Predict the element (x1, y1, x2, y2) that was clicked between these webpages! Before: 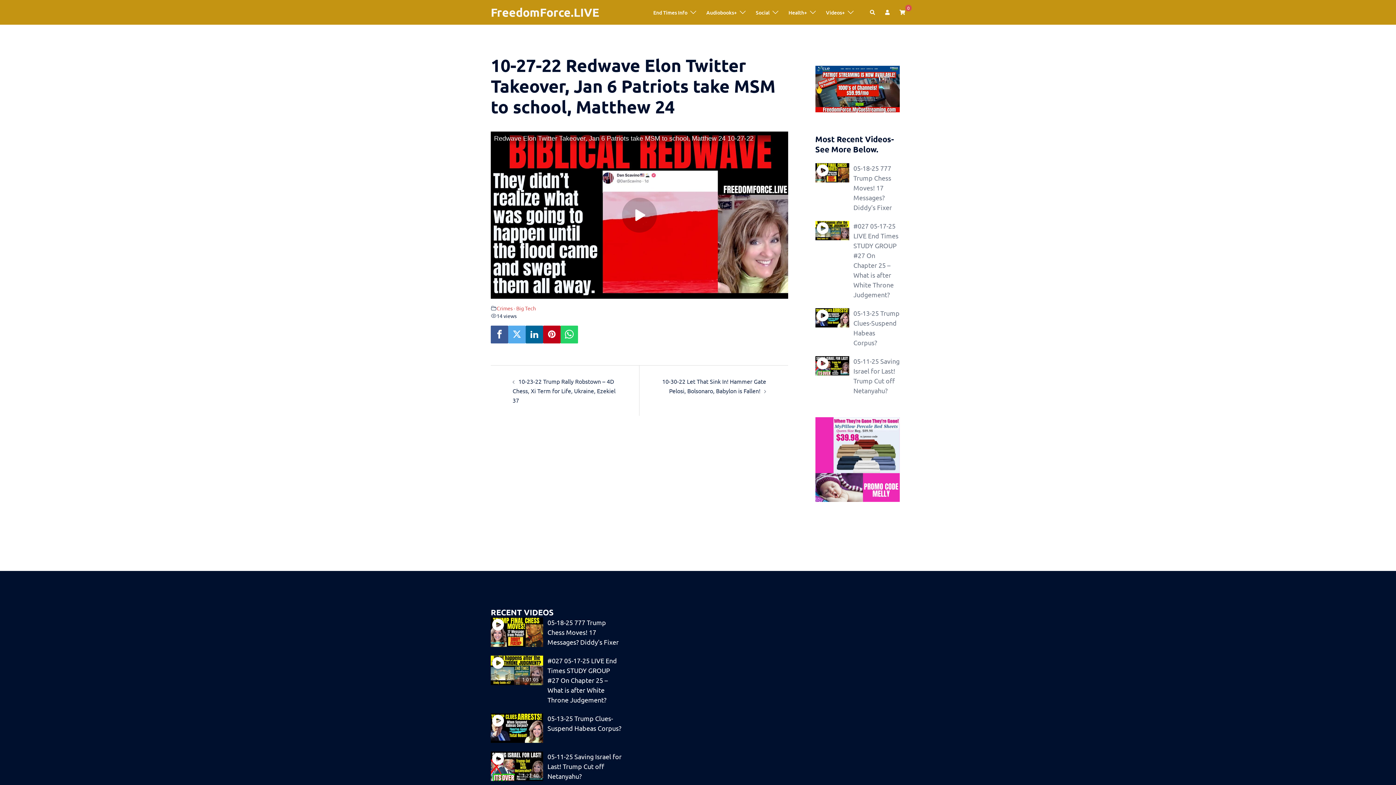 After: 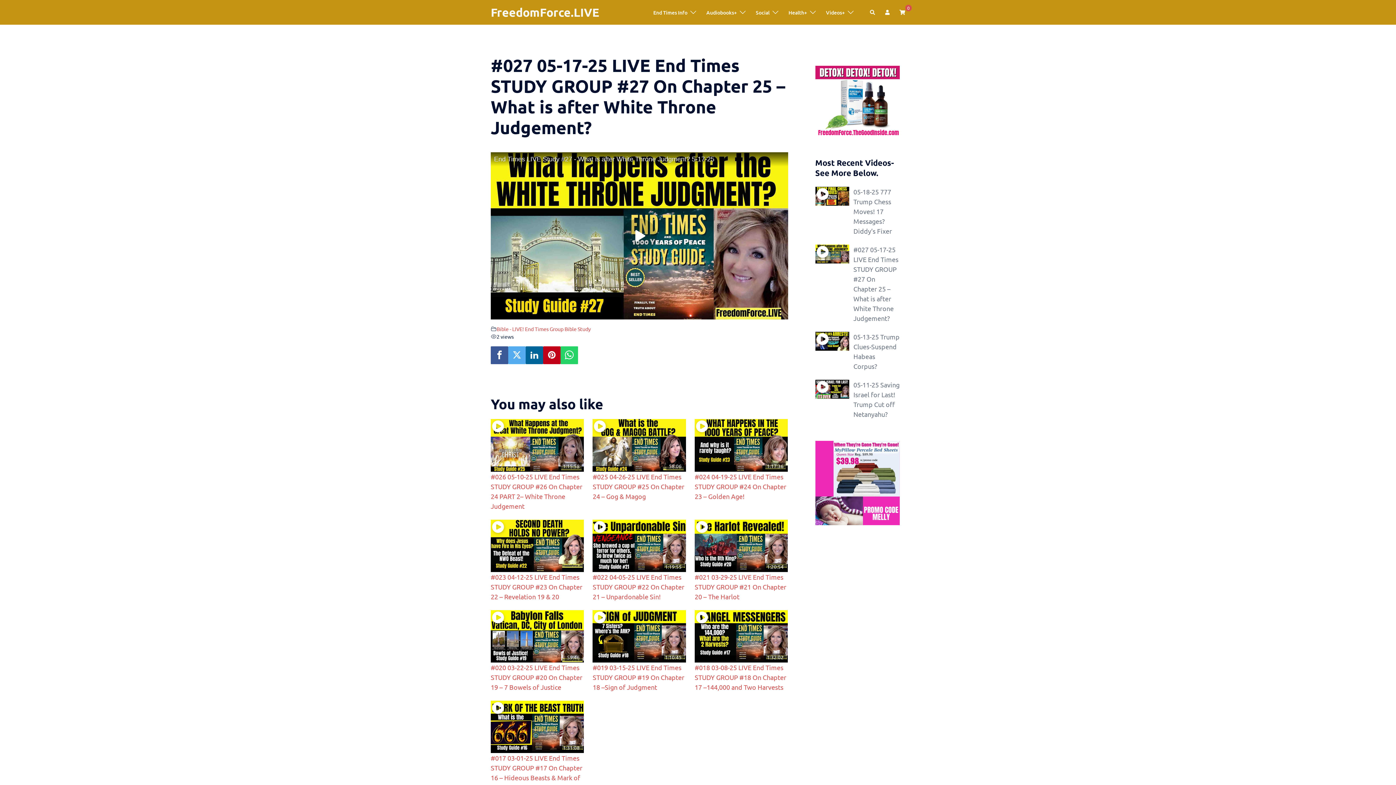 Action: label: #027 05-17-25 LIVE End Times STUDY GROUP #27 On Chapter 25 – What is after White Throne Judgement? bbox: (547, 660, 617, 707)